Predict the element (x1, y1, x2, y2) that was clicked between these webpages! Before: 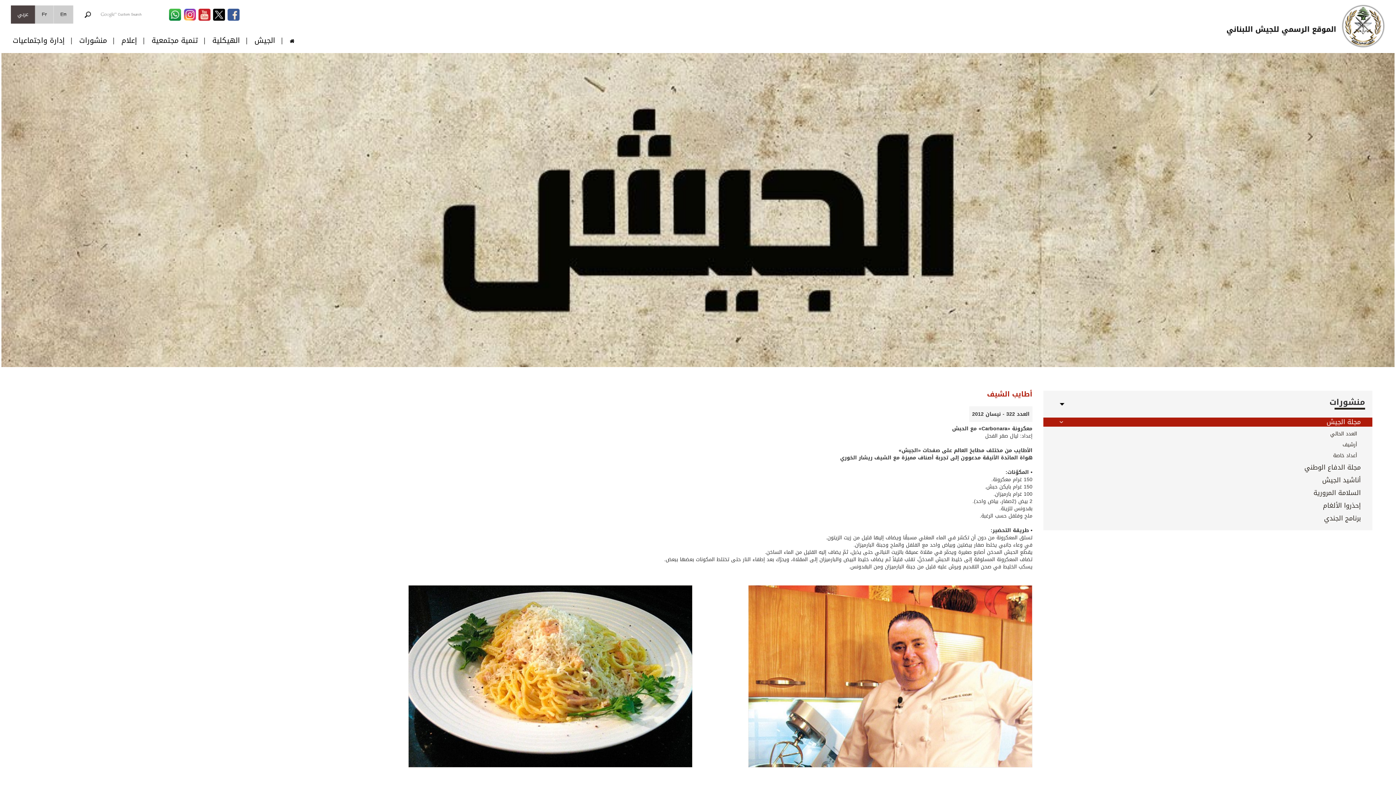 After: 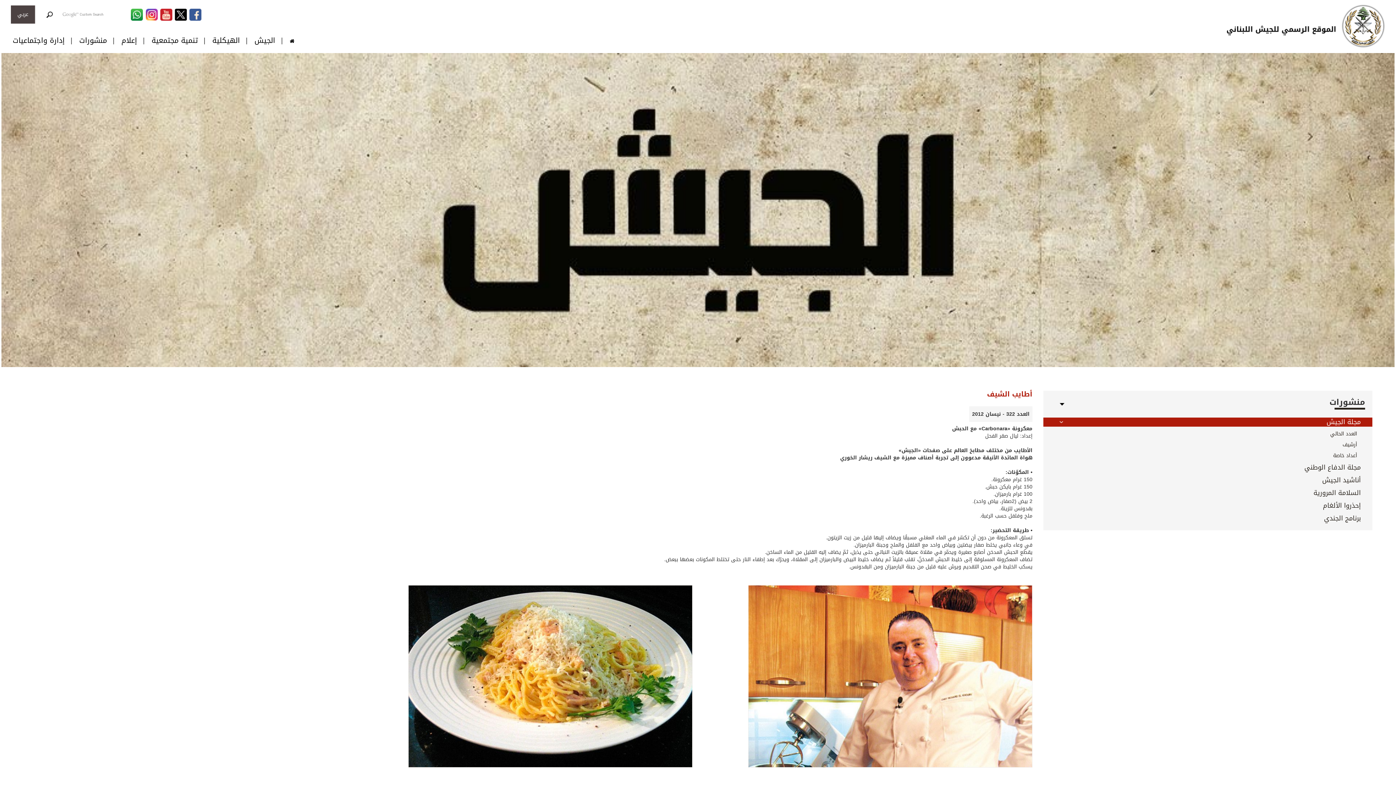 Action: label: عربي bbox: (17, 9, 28, 19)